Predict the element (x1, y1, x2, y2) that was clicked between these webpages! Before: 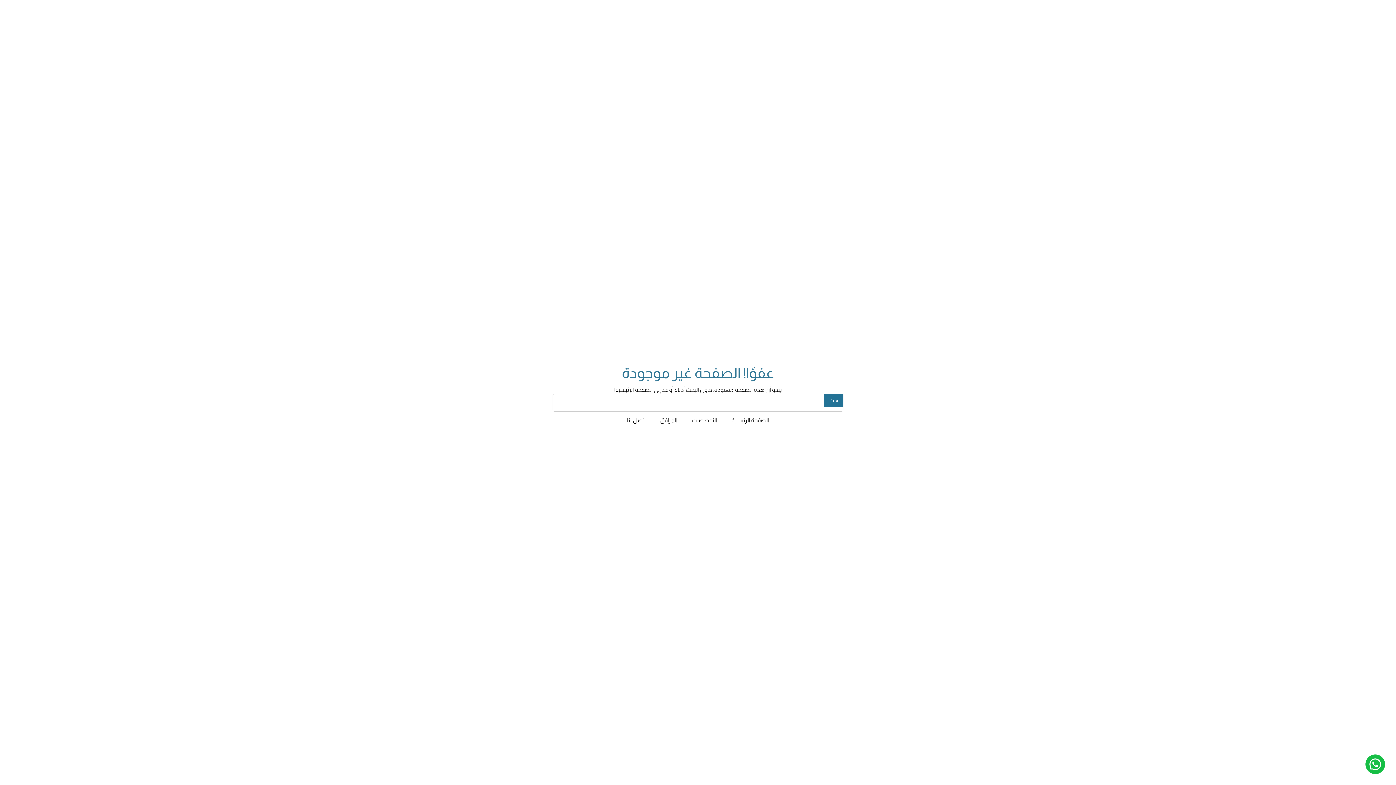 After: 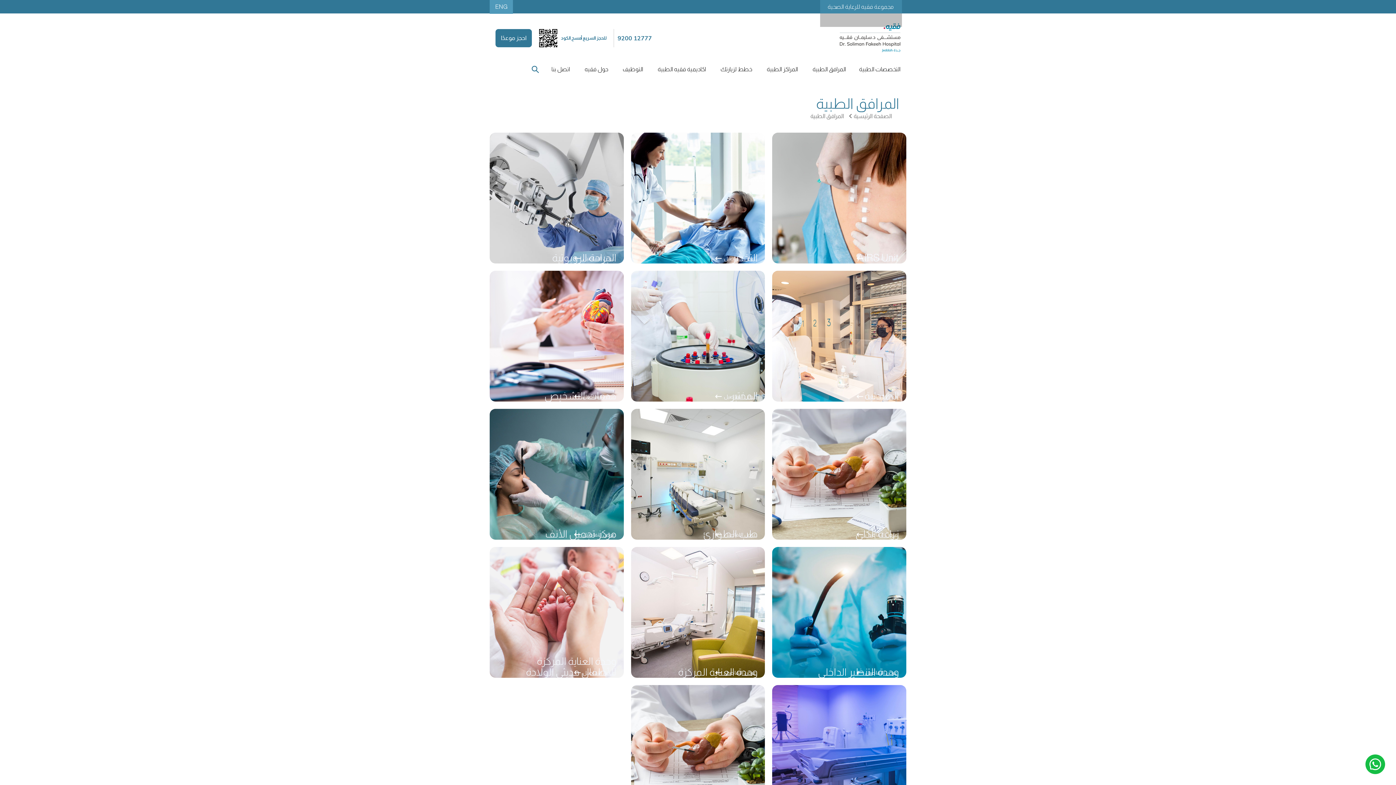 Action: label: المرافق bbox: (653, 411, 684, 429)